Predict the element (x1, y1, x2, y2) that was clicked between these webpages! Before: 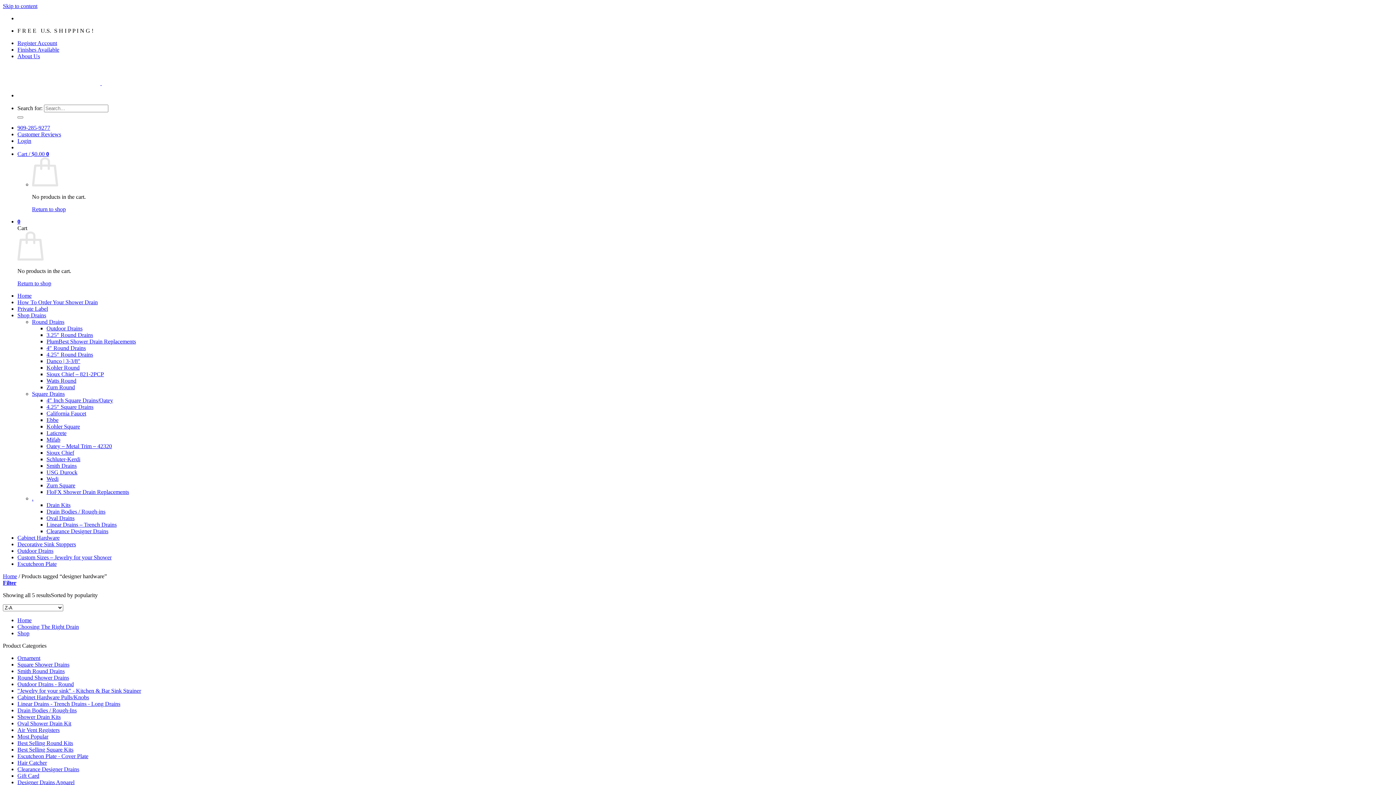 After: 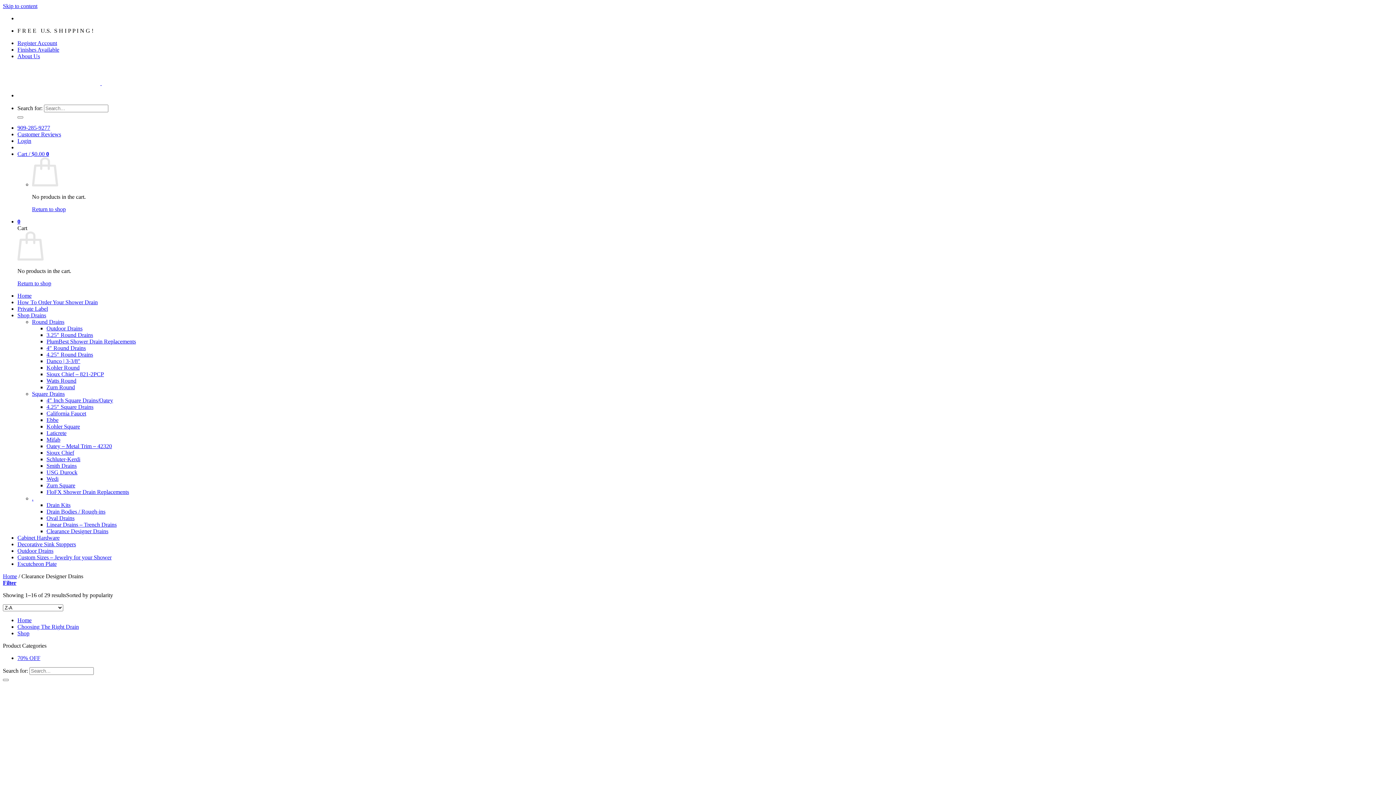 Action: bbox: (17, 766, 79, 772) label: Clearance Designer Drains